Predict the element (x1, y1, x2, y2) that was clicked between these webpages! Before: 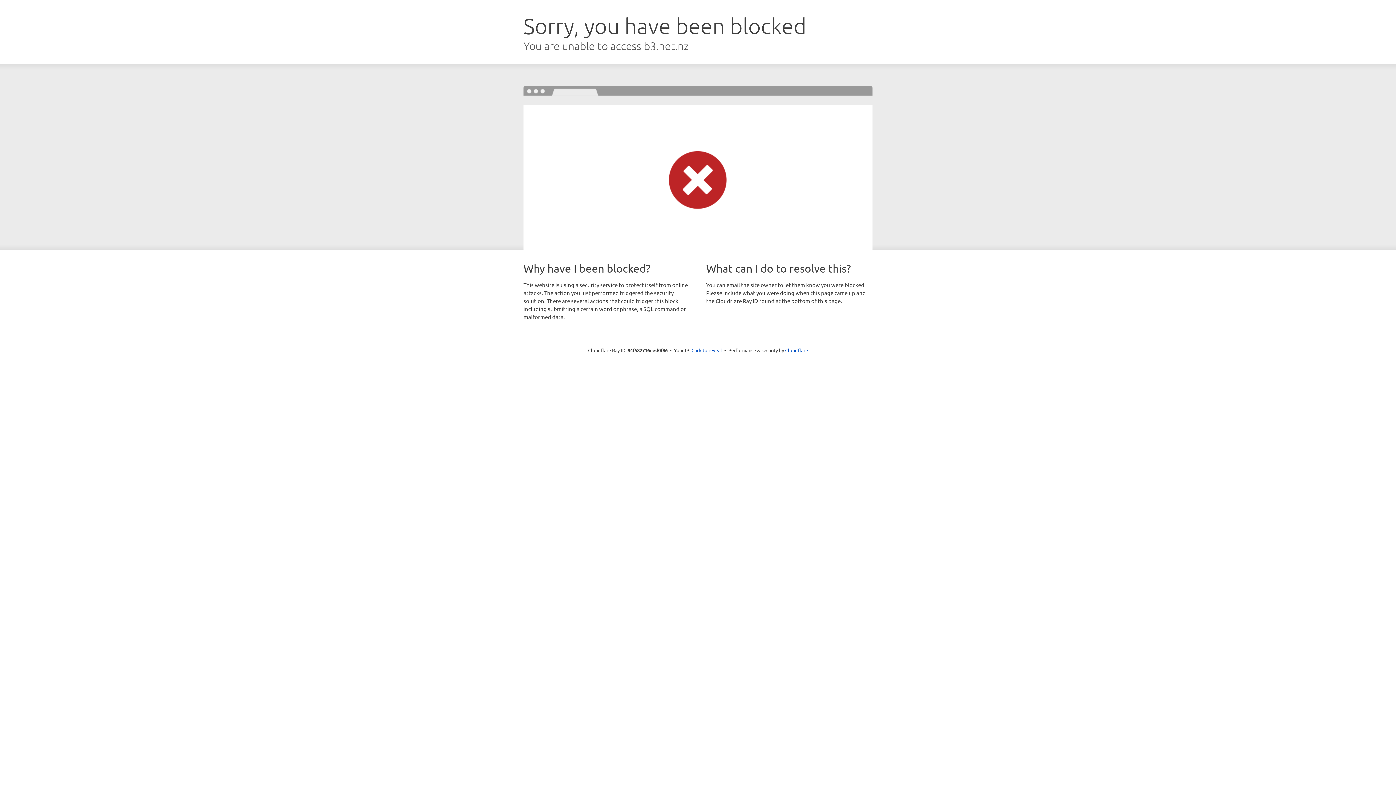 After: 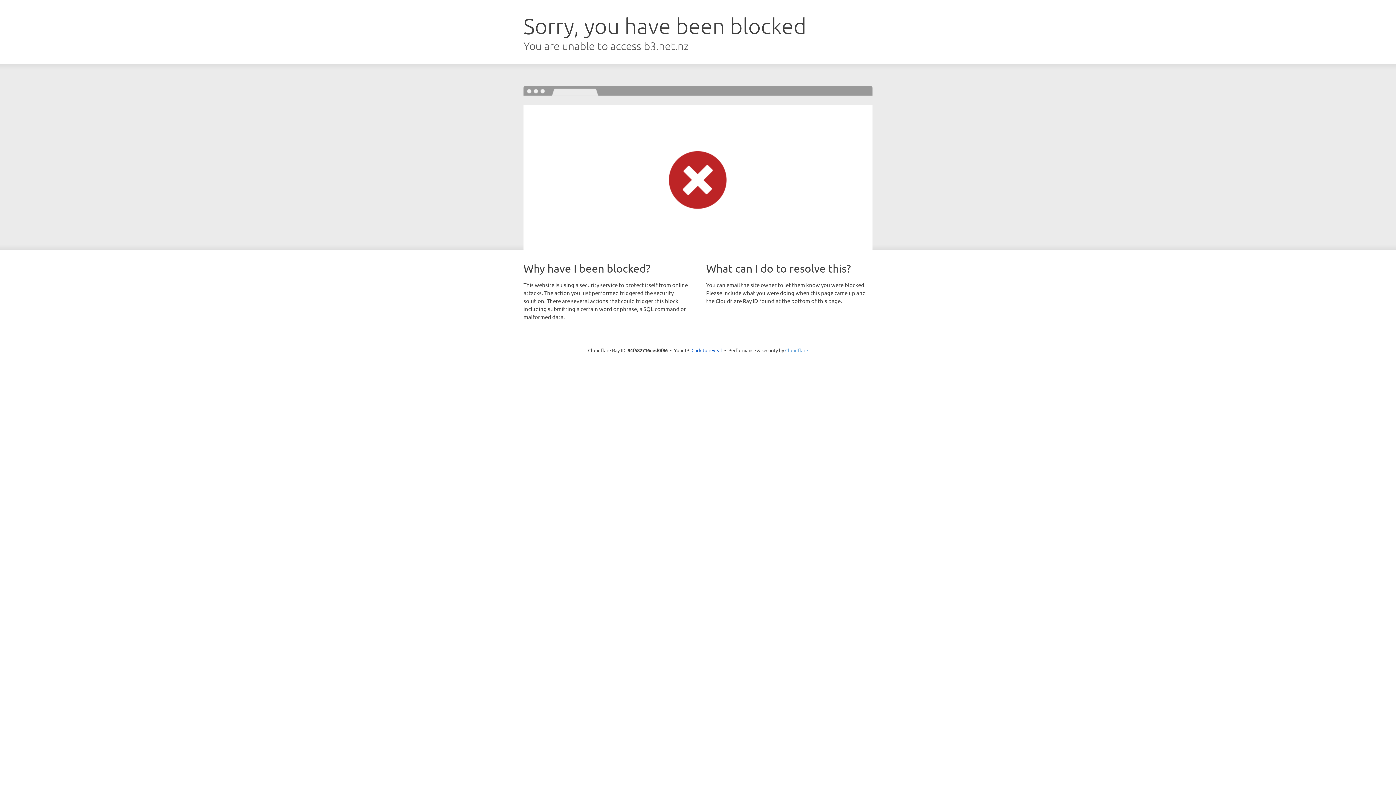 Action: bbox: (785, 347, 808, 353) label: Cloudflare